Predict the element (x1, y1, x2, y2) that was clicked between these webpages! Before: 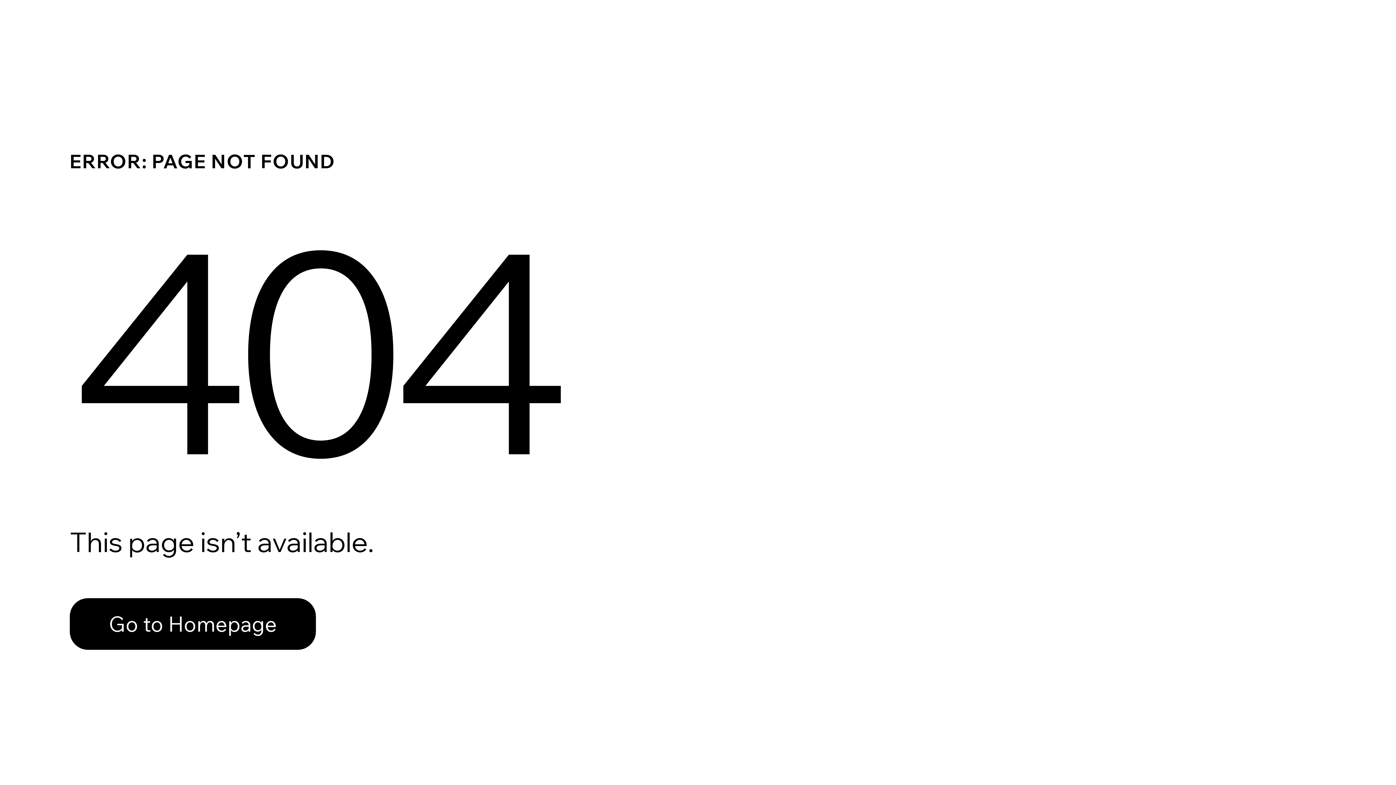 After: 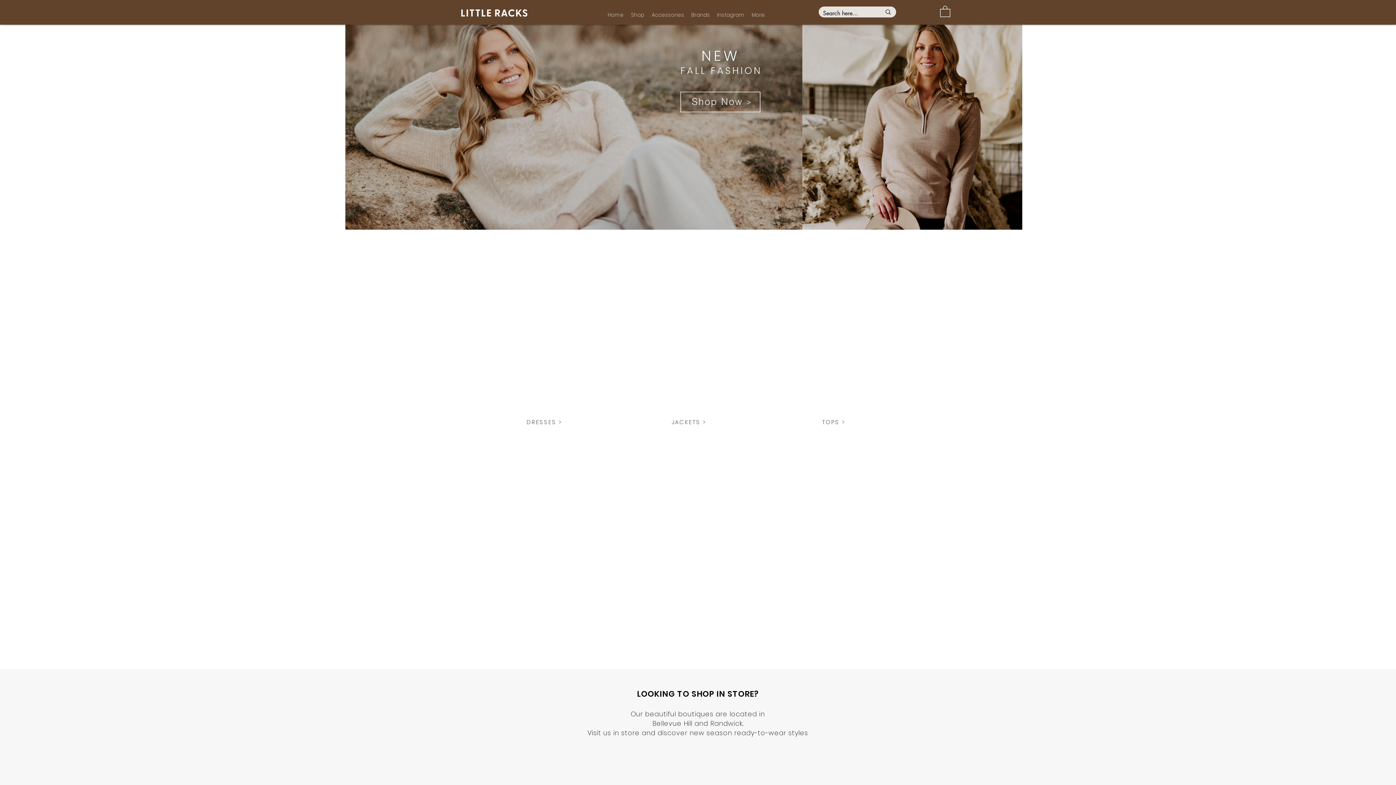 Action: bbox: (69, 598, 316, 650) label: Go to Homepage